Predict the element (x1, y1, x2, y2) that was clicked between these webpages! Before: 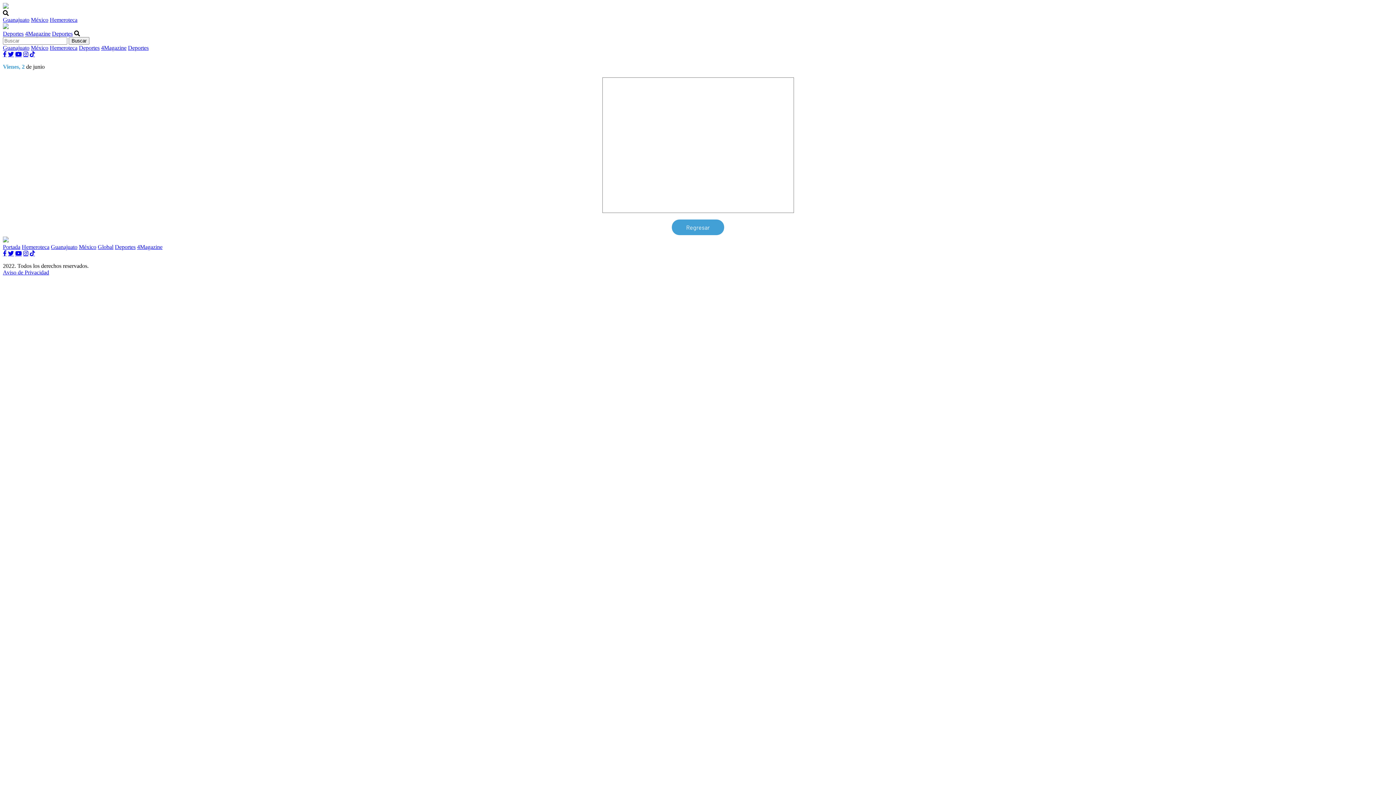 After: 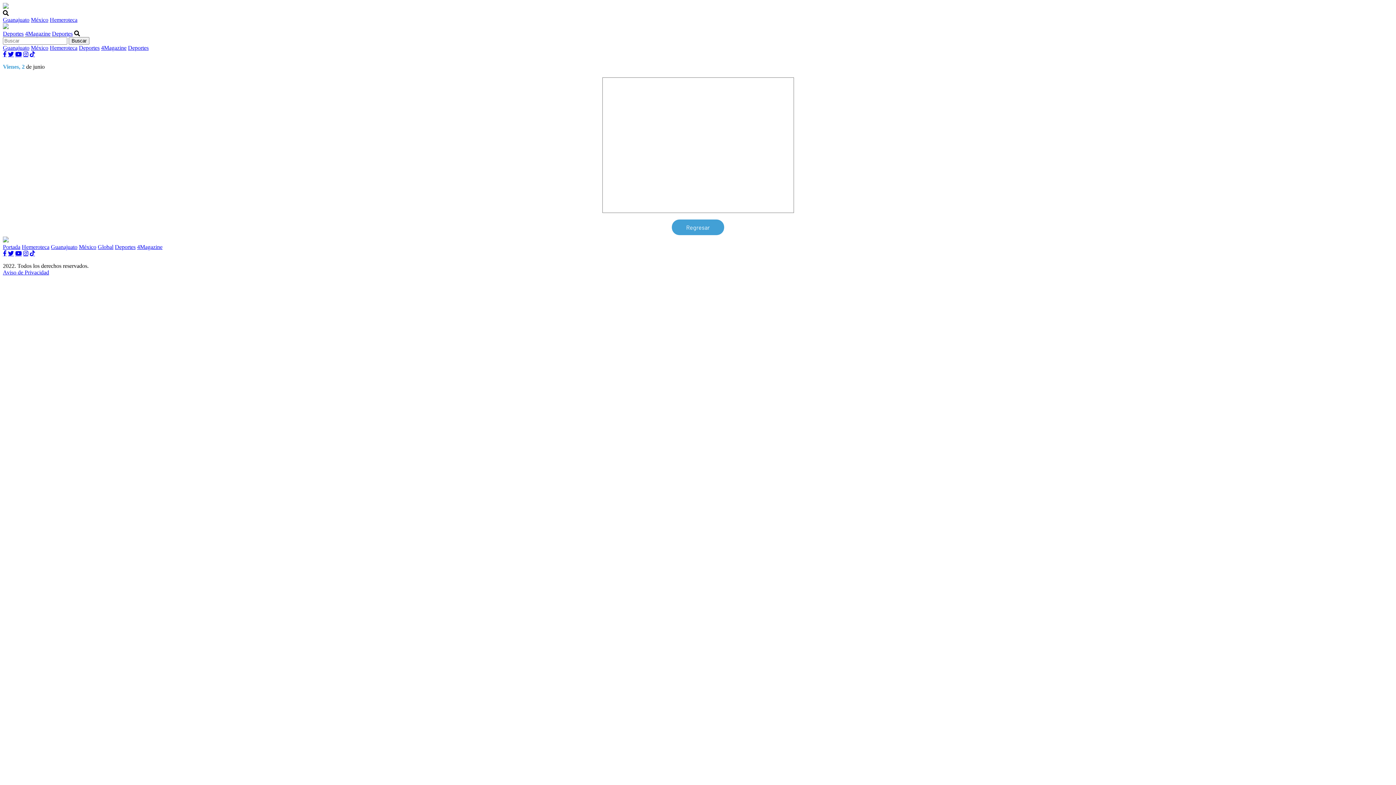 Action: bbox: (15, 51, 21, 57)